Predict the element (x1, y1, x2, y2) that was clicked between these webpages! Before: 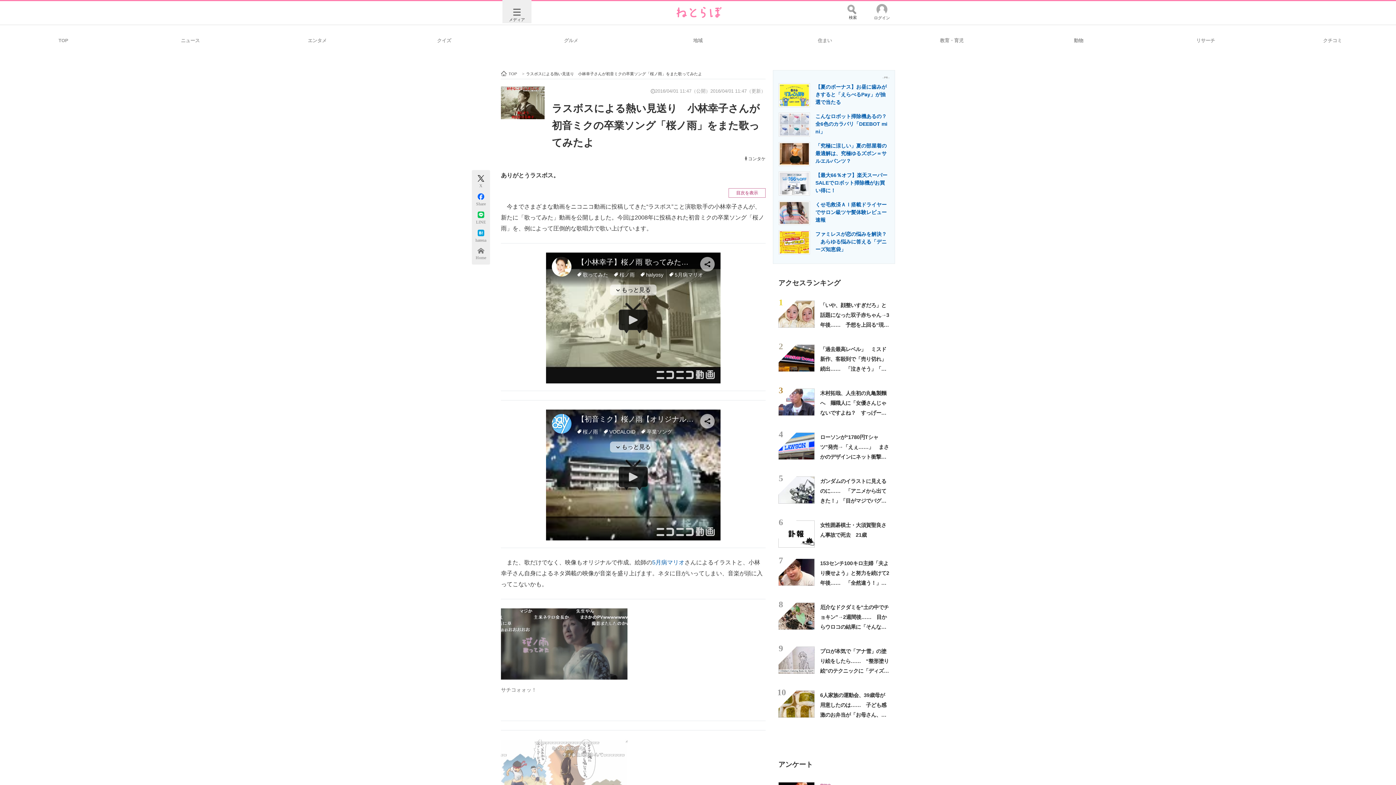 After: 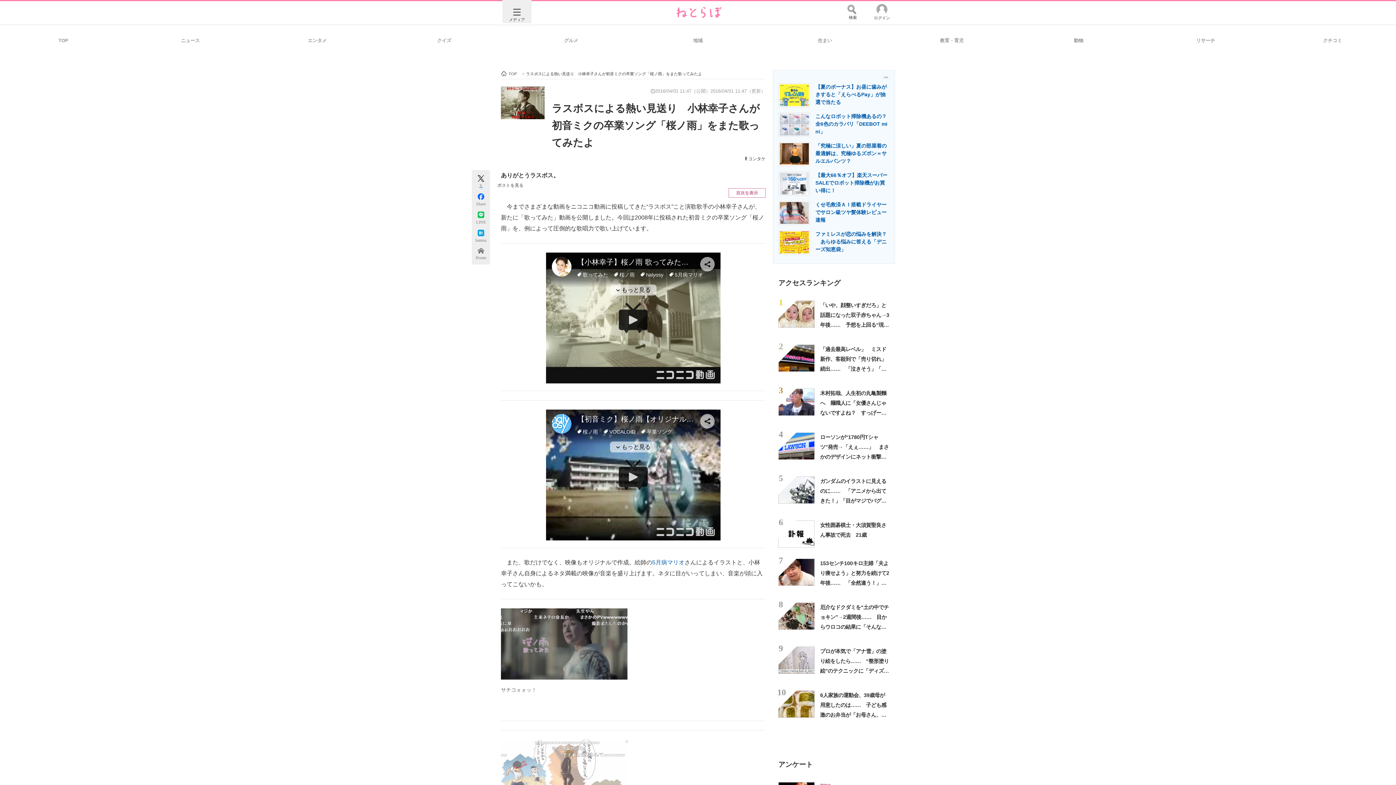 Action: label: X bbox: (473, 181, 488, 188)